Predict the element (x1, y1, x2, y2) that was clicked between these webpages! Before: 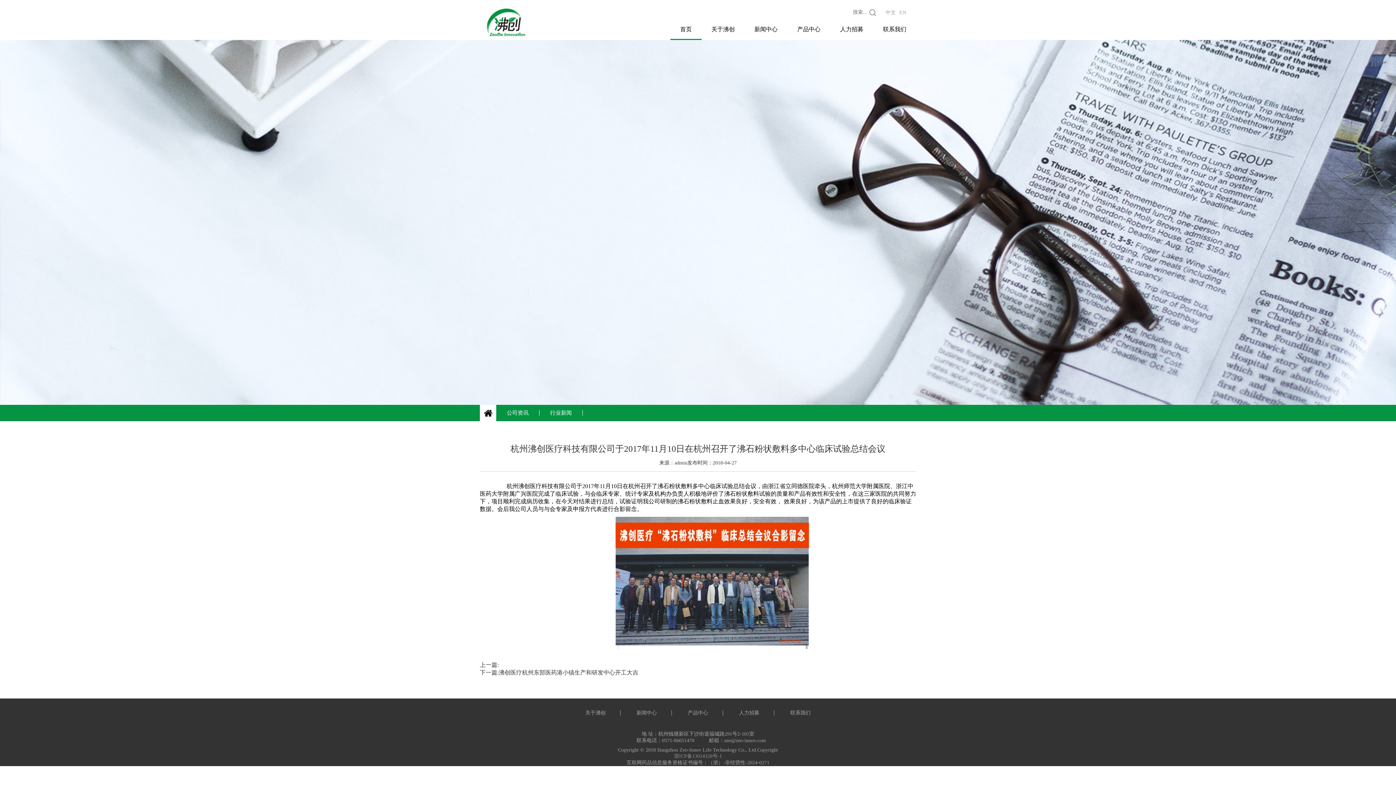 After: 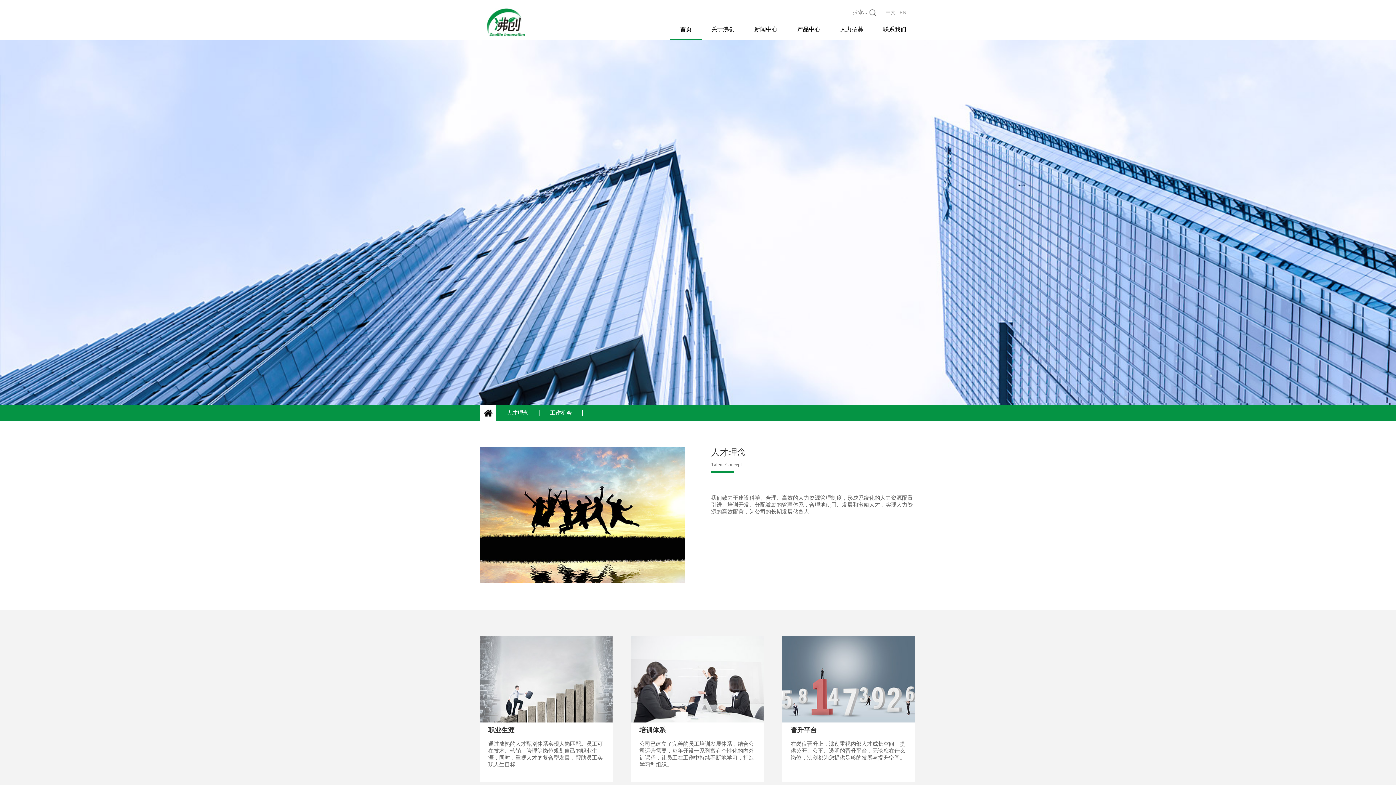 Action: bbox: (724, 710, 774, 716) label: 人力招募